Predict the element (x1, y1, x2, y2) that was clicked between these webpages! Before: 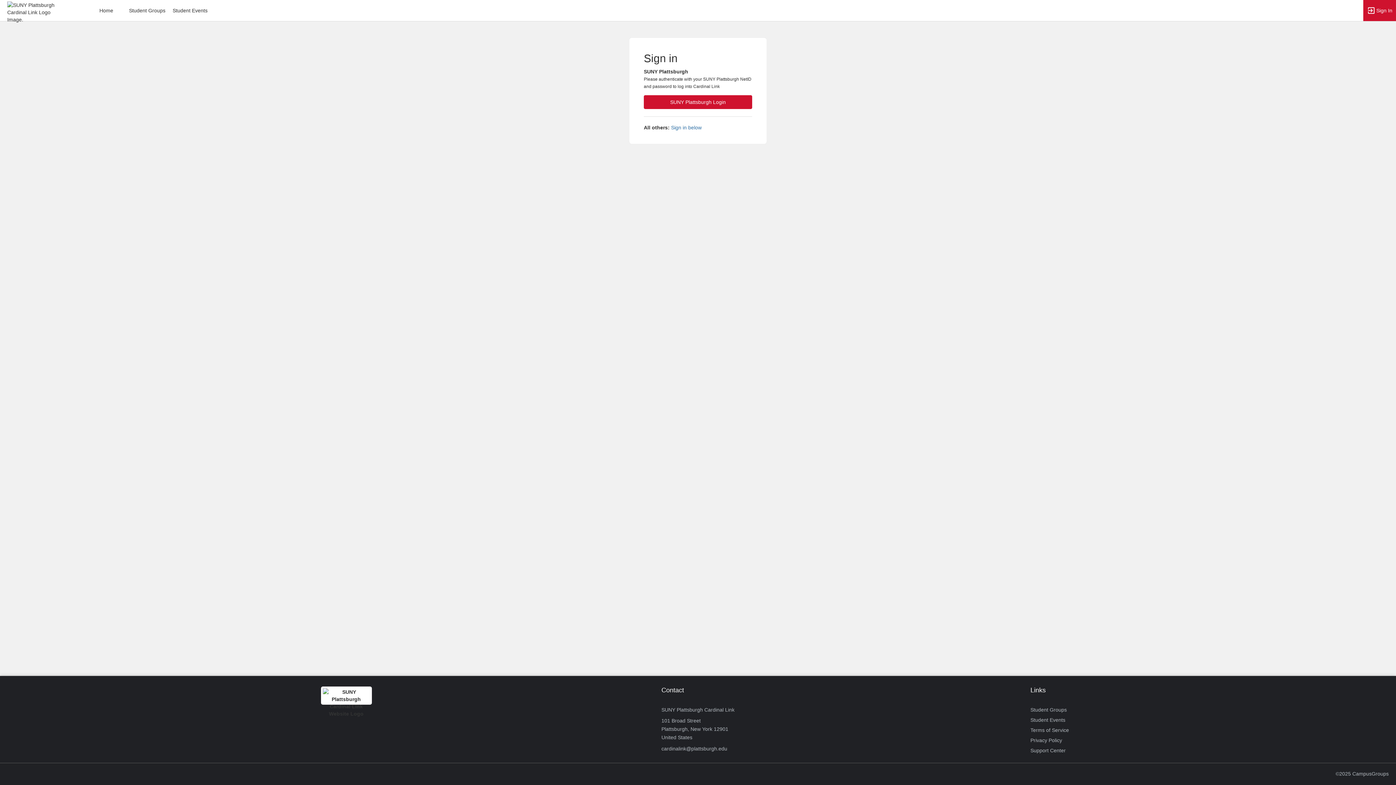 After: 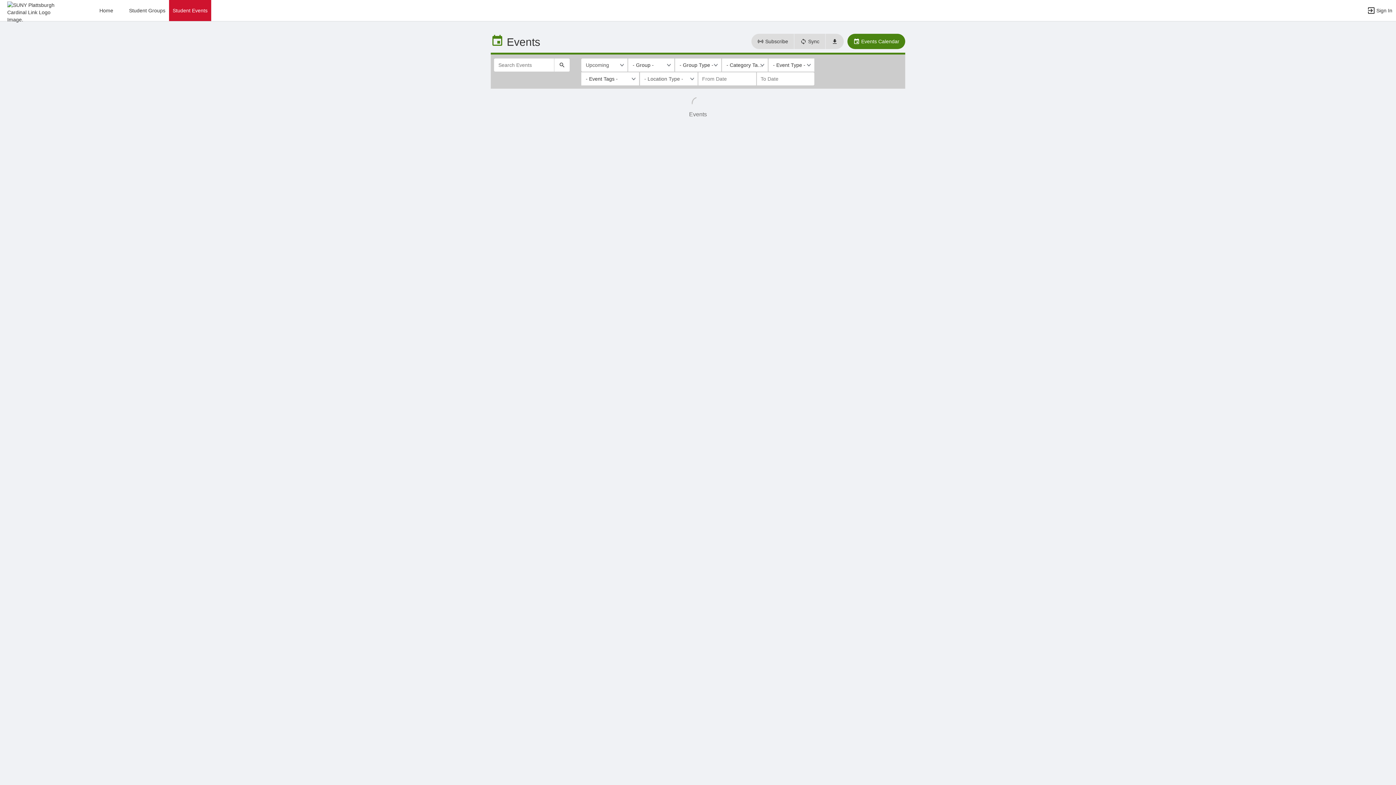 Action: bbox: (1030, 715, 1065, 725) label: Student Events